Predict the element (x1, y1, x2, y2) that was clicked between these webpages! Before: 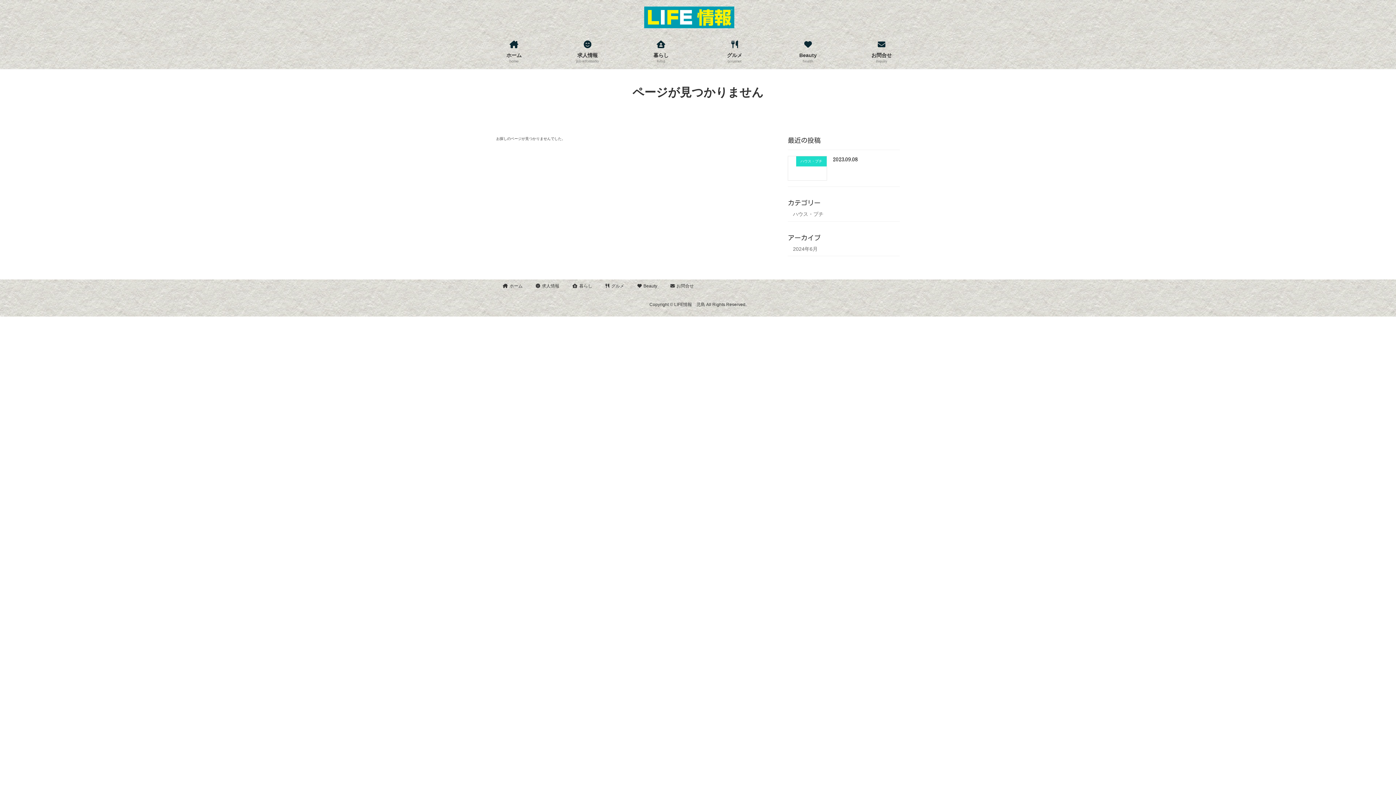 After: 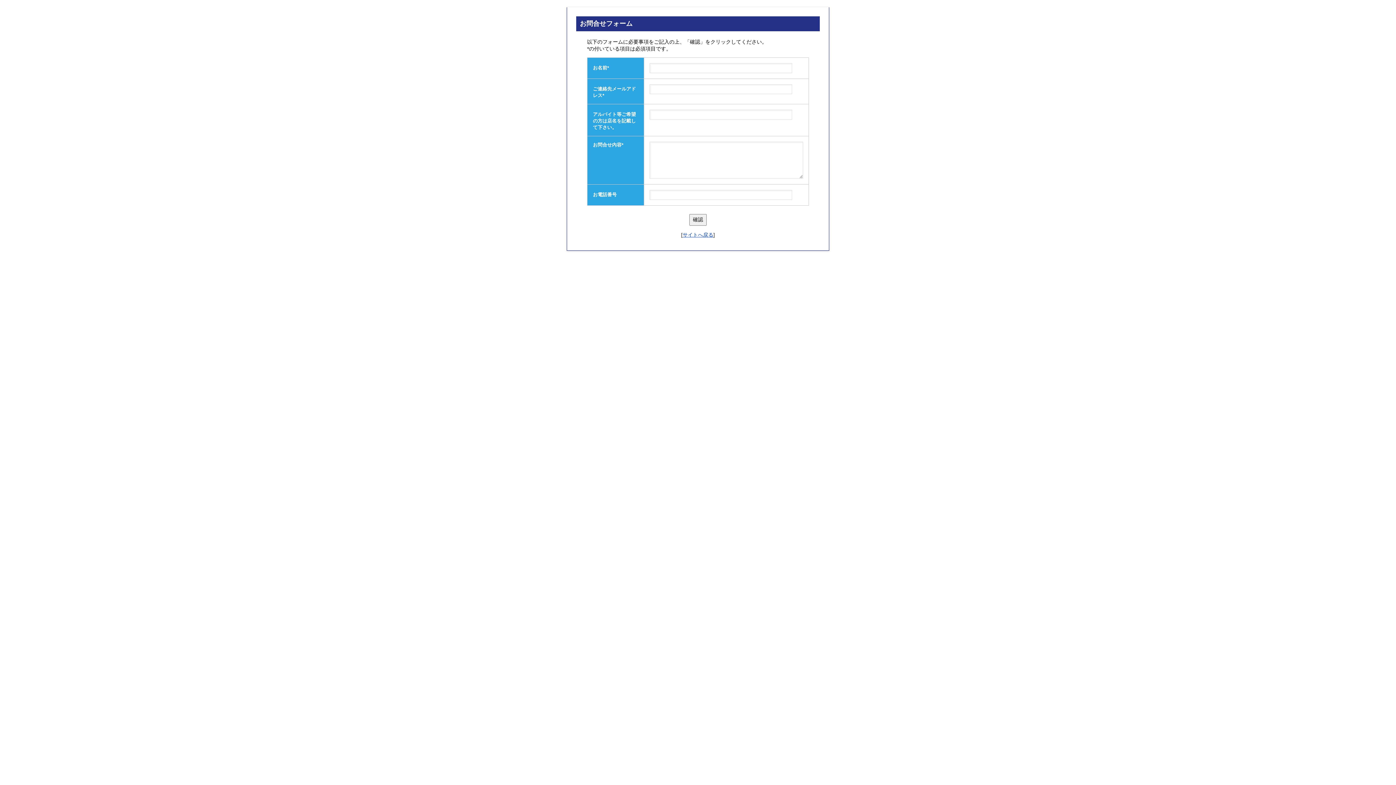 Action: bbox: (670, 283, 694, 288) label: お問合せ